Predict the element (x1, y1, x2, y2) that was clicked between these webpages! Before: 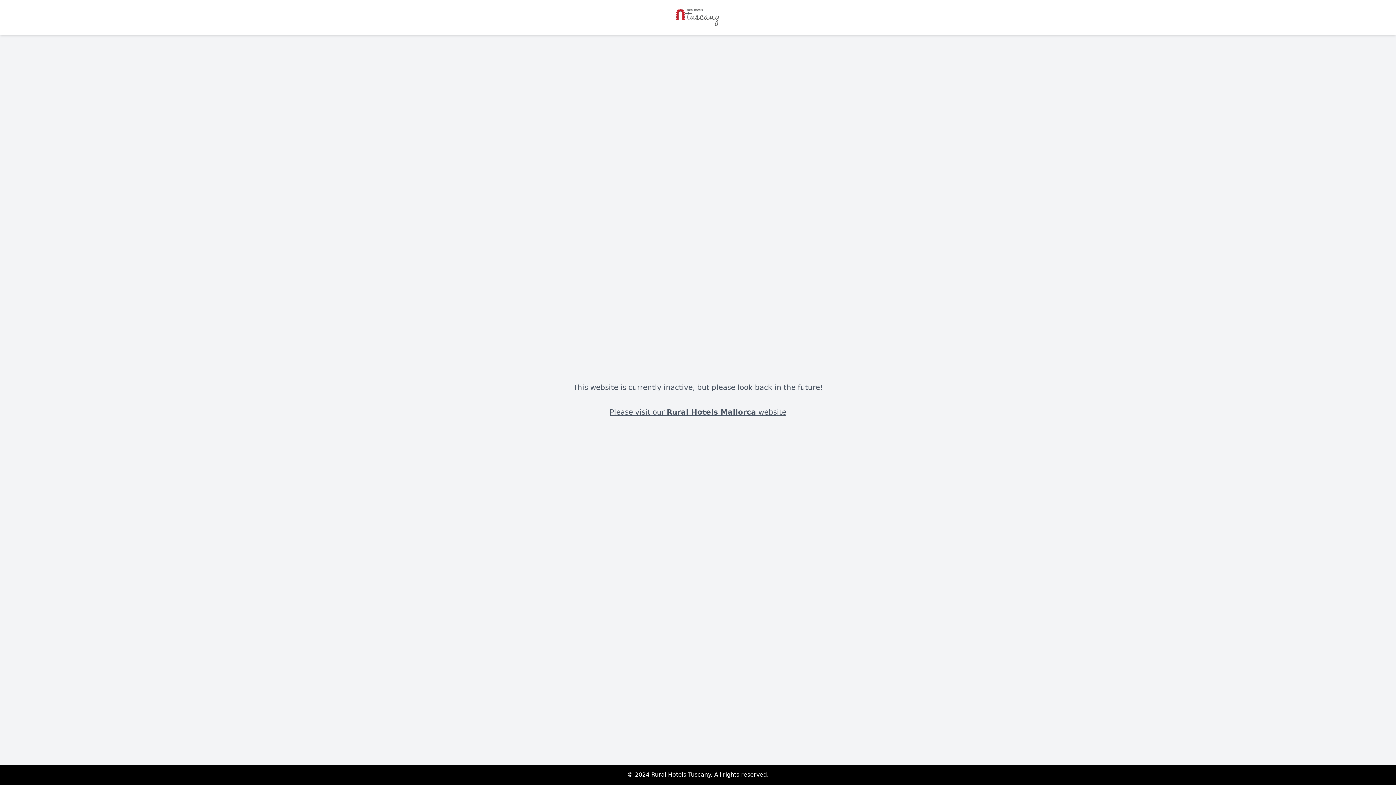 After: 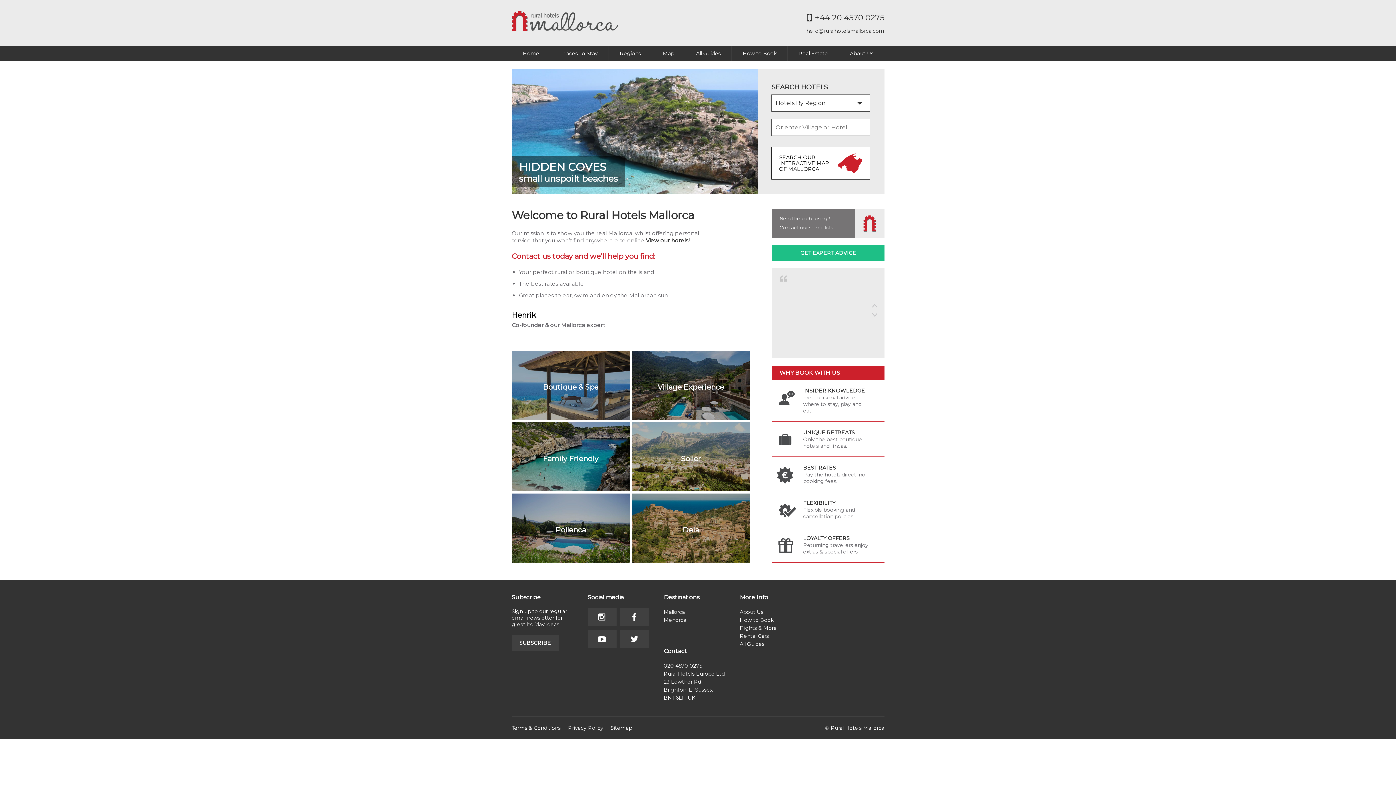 Action: label: Please visit our Rural Hotels Mallorca website bbox: (609, 408, 786, 416)